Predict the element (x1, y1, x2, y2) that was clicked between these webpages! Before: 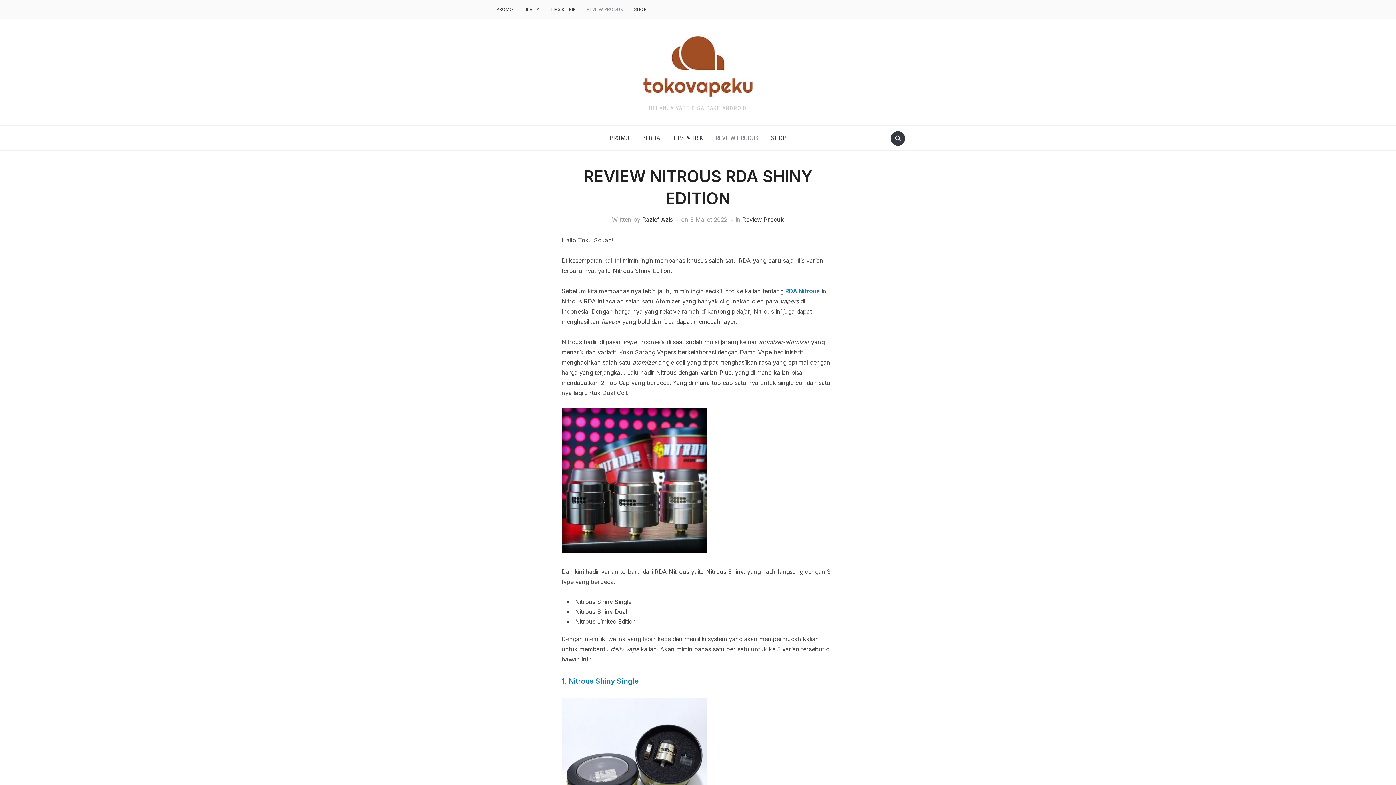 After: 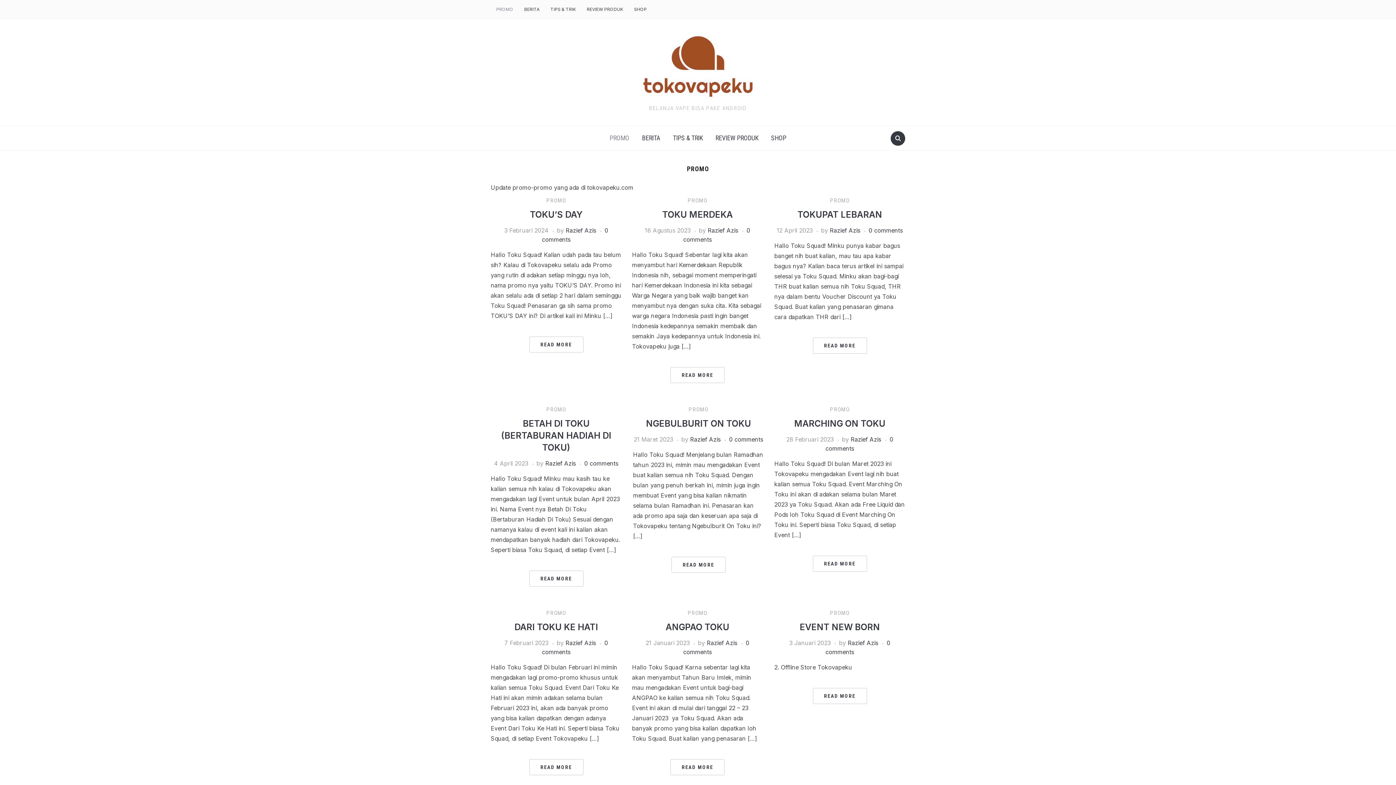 Action: bbox: (490, 2, 518, 16) label: PROMO